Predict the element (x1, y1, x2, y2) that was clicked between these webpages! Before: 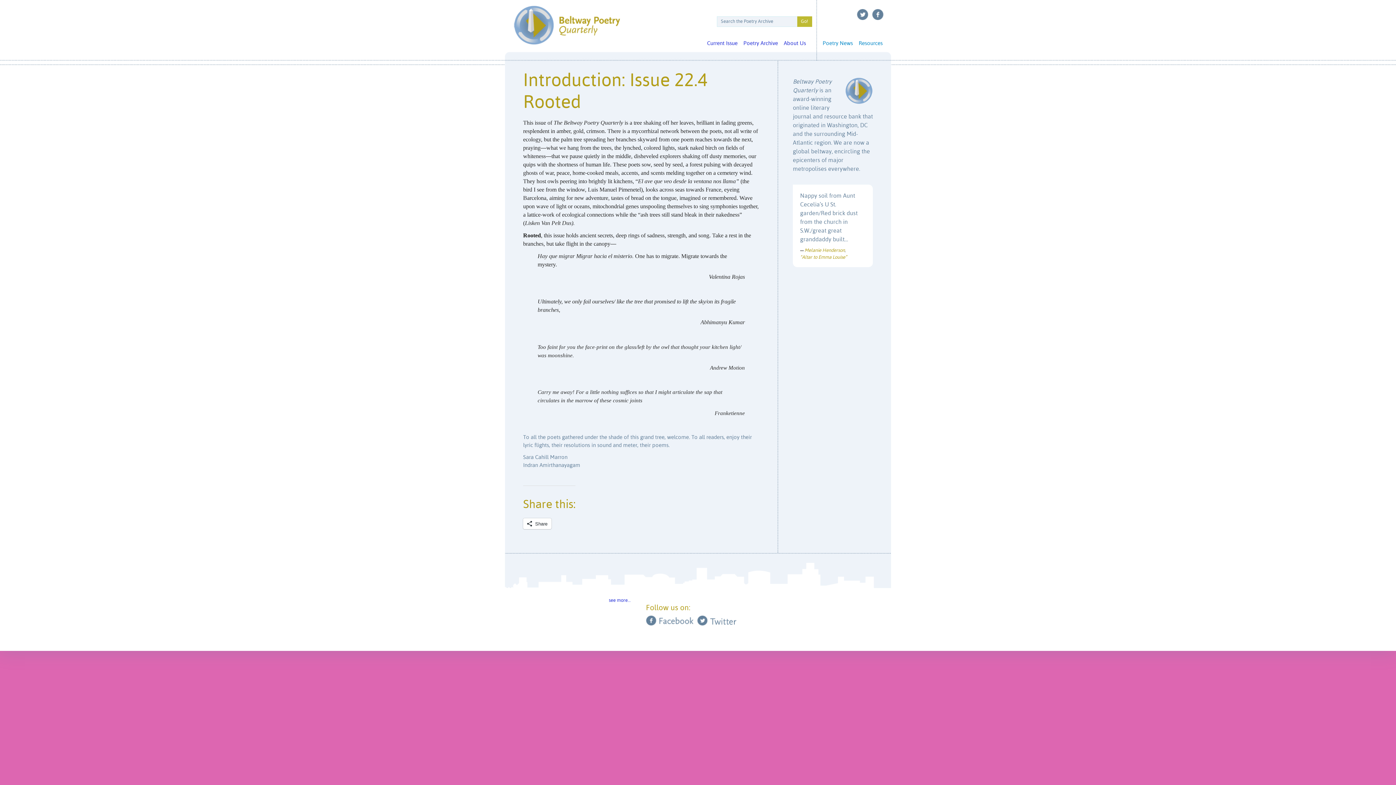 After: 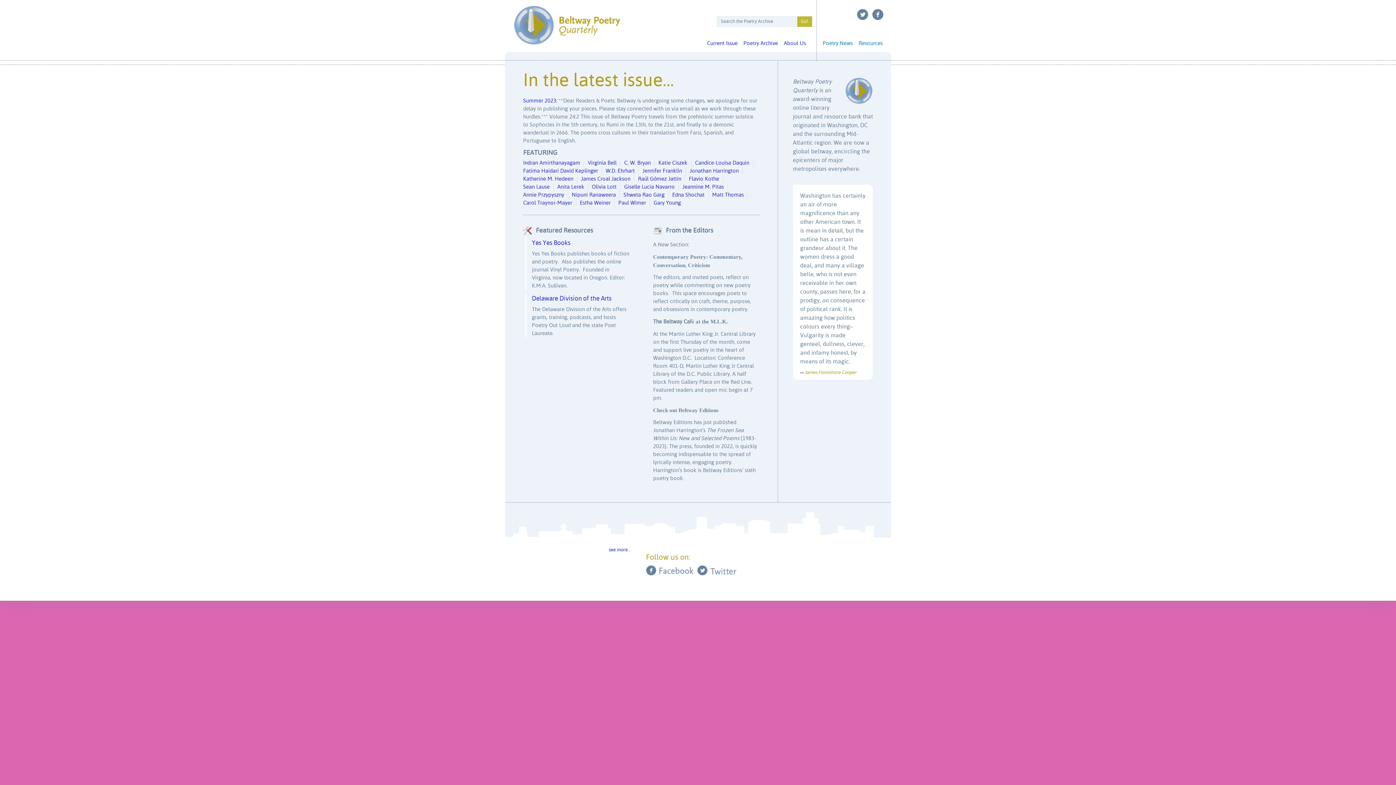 Action: label: Beltway Poetry Quarterly bbox: (513, 5, 620, 44)